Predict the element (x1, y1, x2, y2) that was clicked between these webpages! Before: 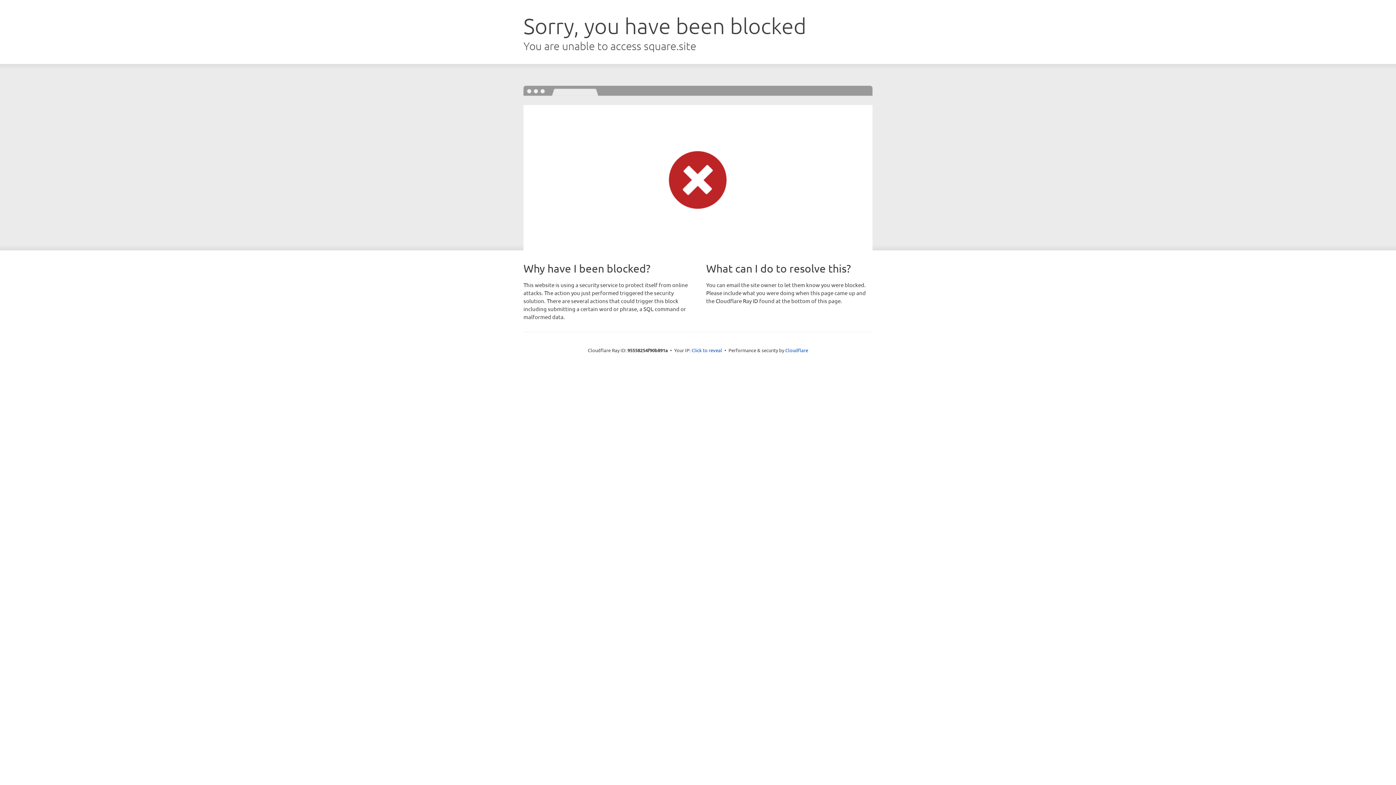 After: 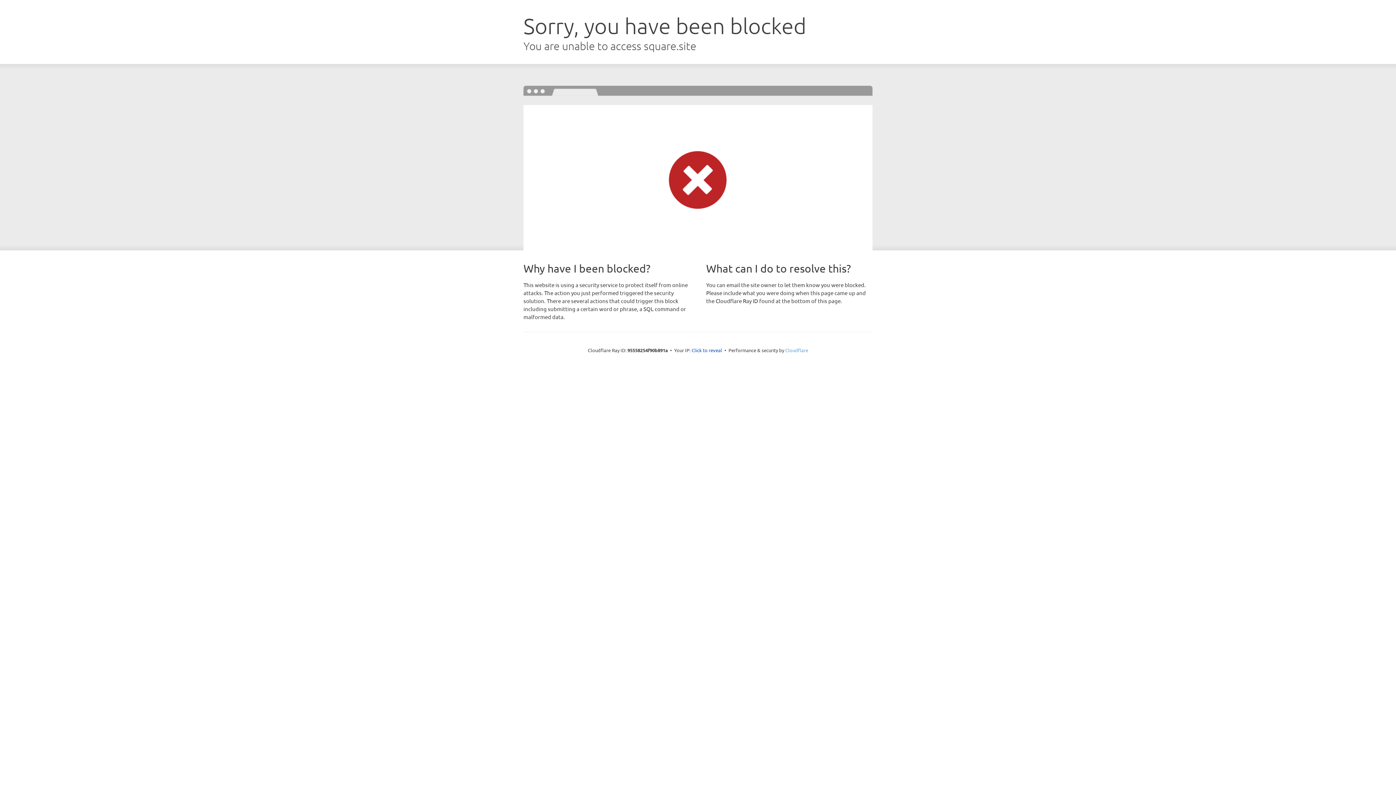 Action: bbox: (785, 347, 808, 353) label: Cloudflare